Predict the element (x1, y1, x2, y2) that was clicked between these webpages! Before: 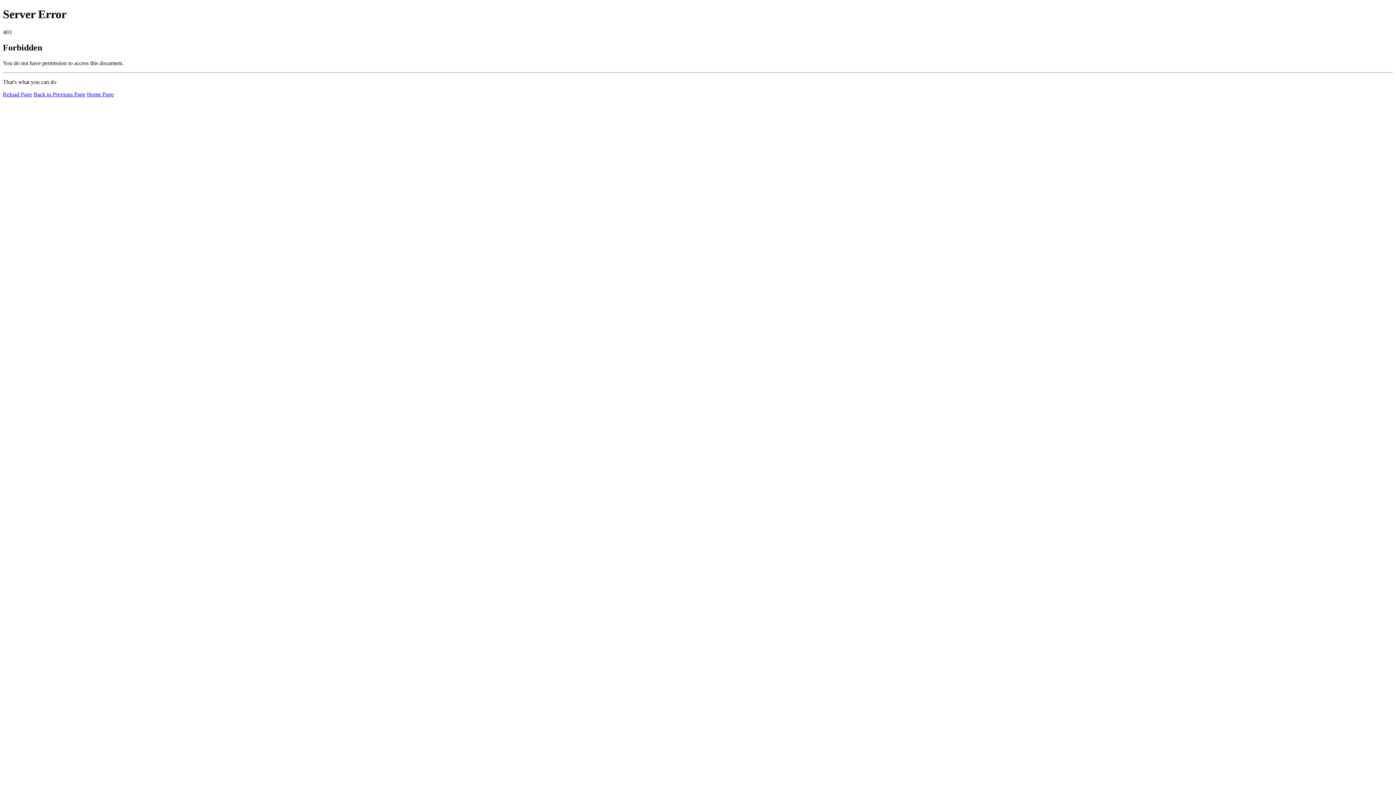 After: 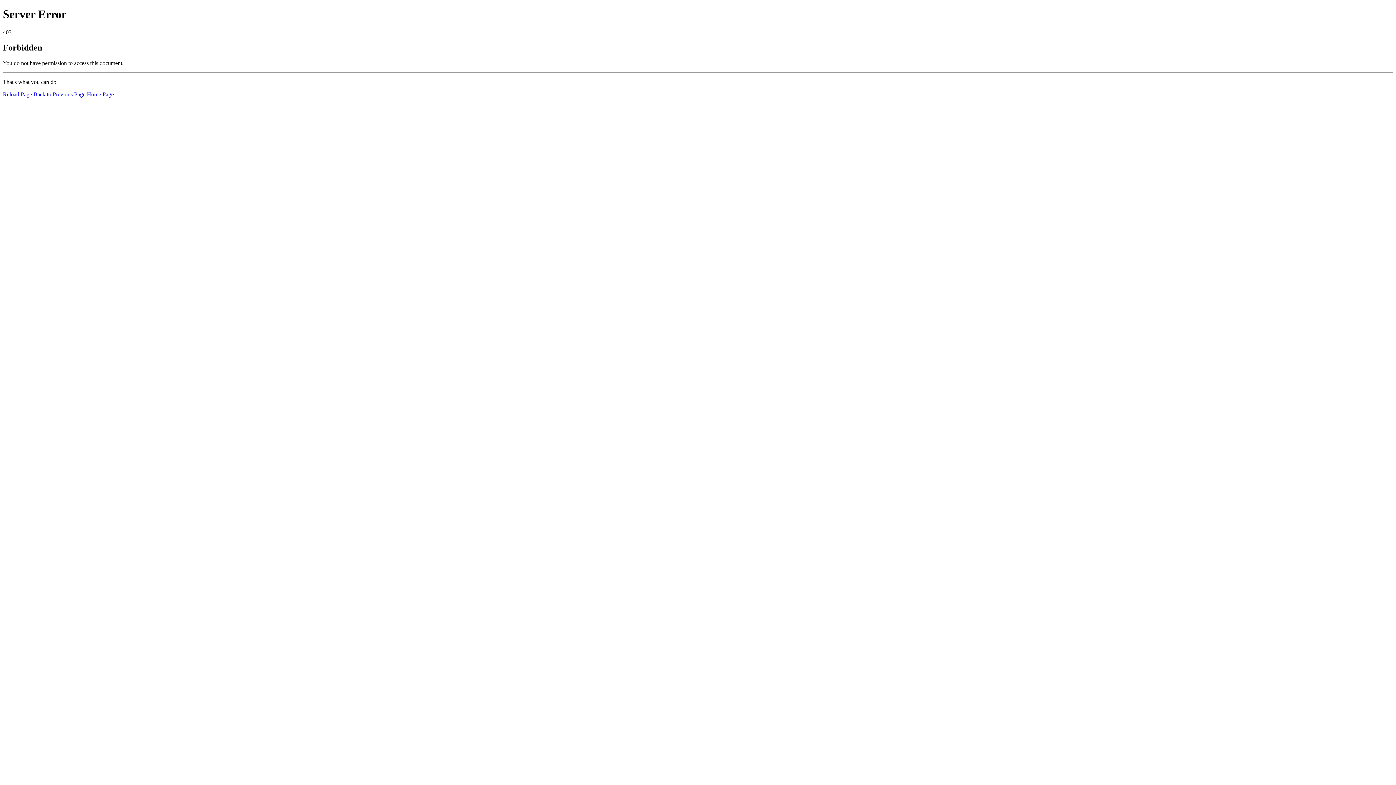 Action: label: Reload Page bbox: (2, 91, 32, 97)